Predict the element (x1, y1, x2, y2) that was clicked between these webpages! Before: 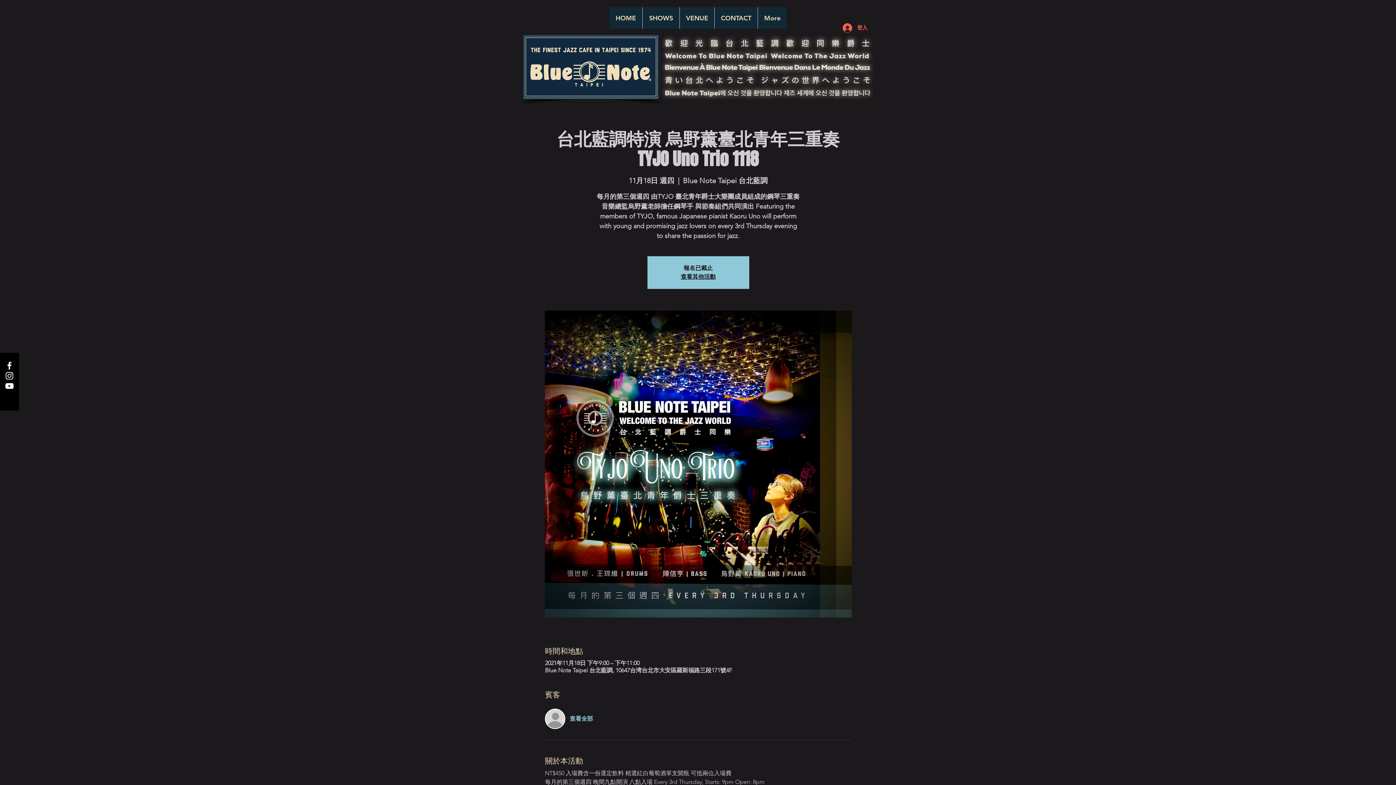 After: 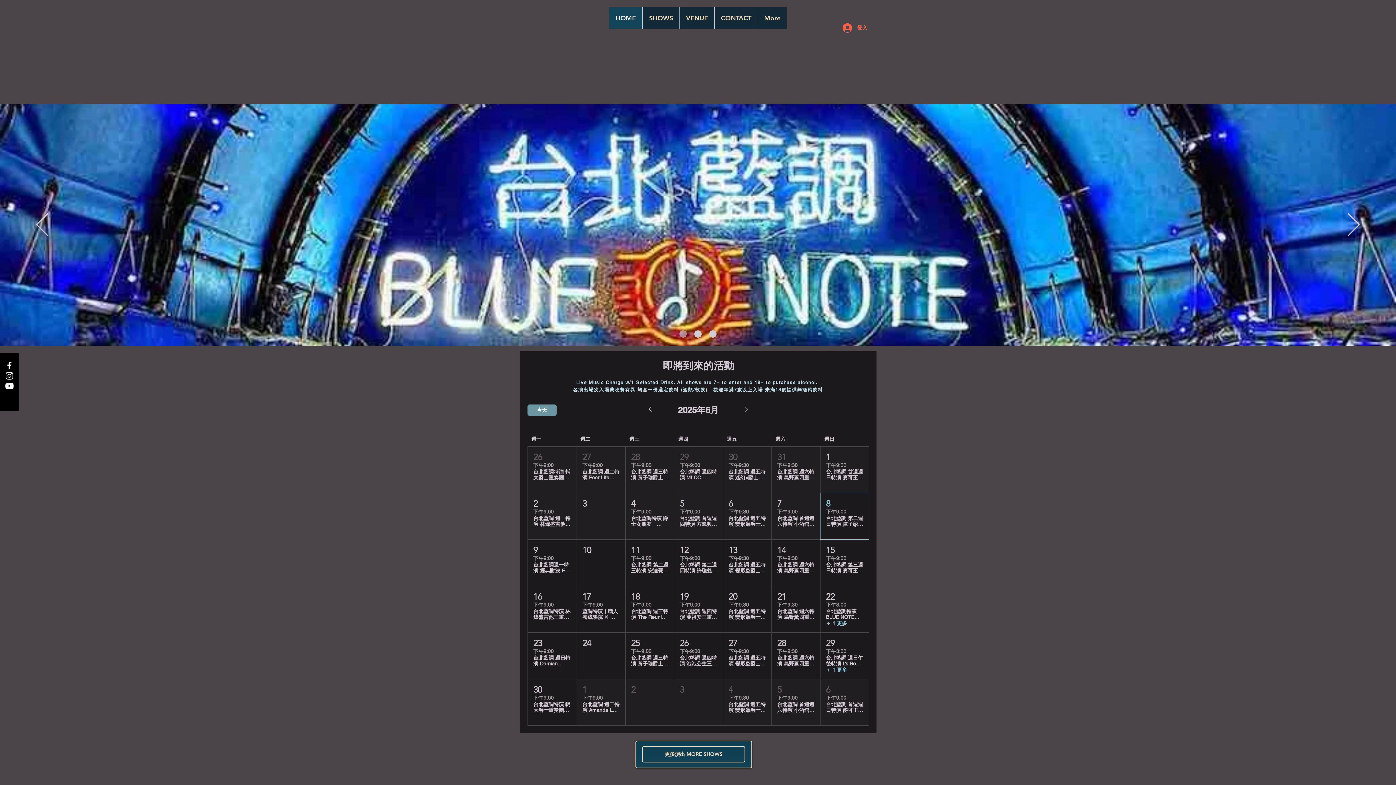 Action: label: HOME bbox: (609, 7, 642, 28)